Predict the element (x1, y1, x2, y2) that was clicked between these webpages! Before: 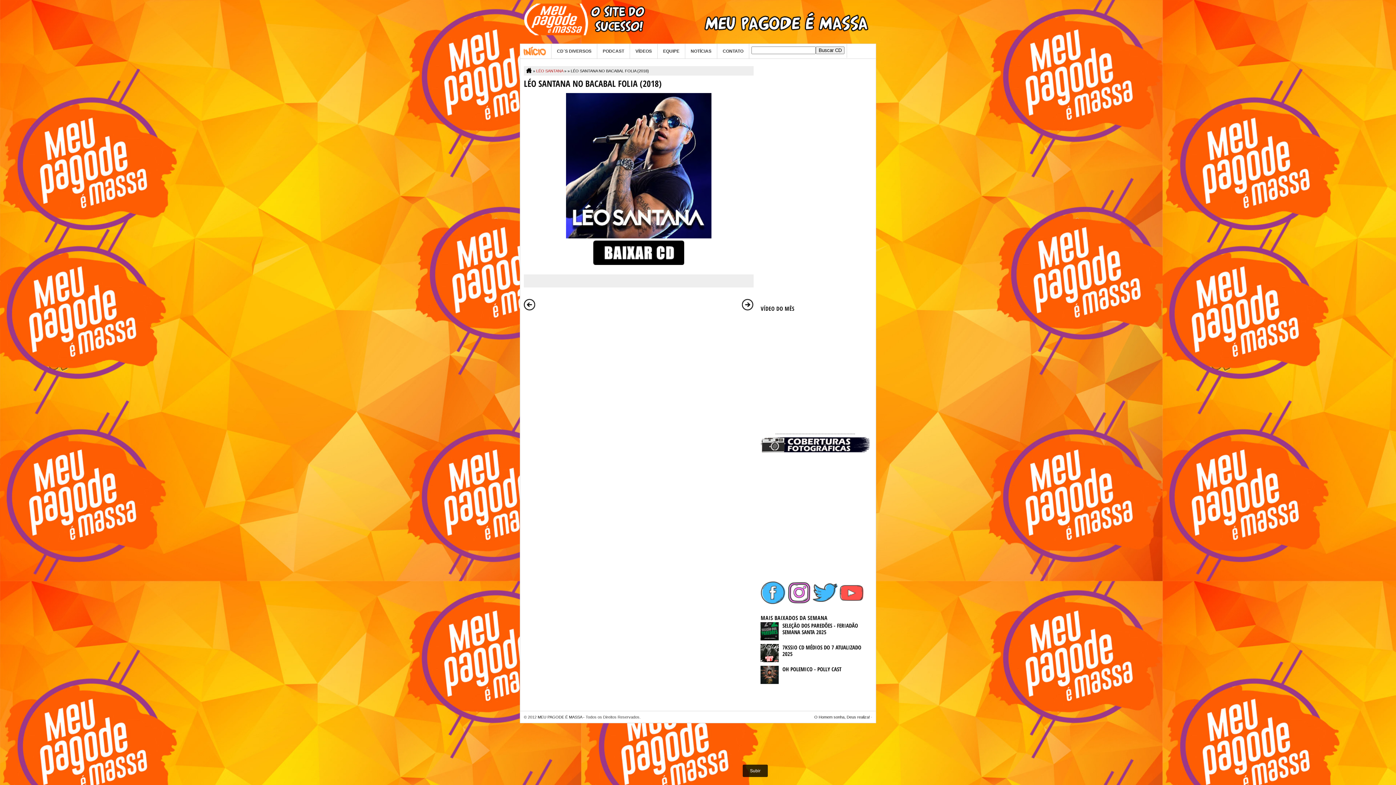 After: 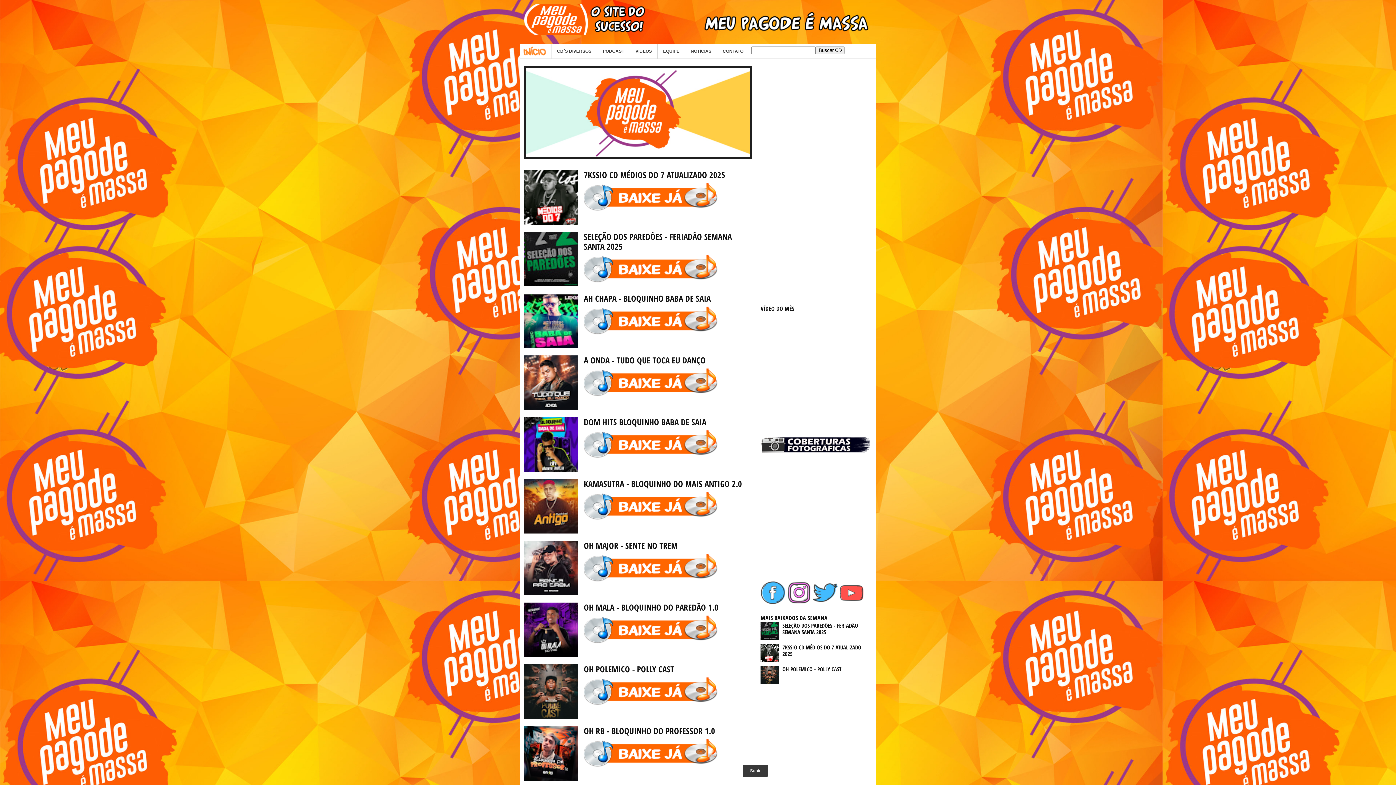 Action: label: Home bbox: (520, 44, 551, 58)